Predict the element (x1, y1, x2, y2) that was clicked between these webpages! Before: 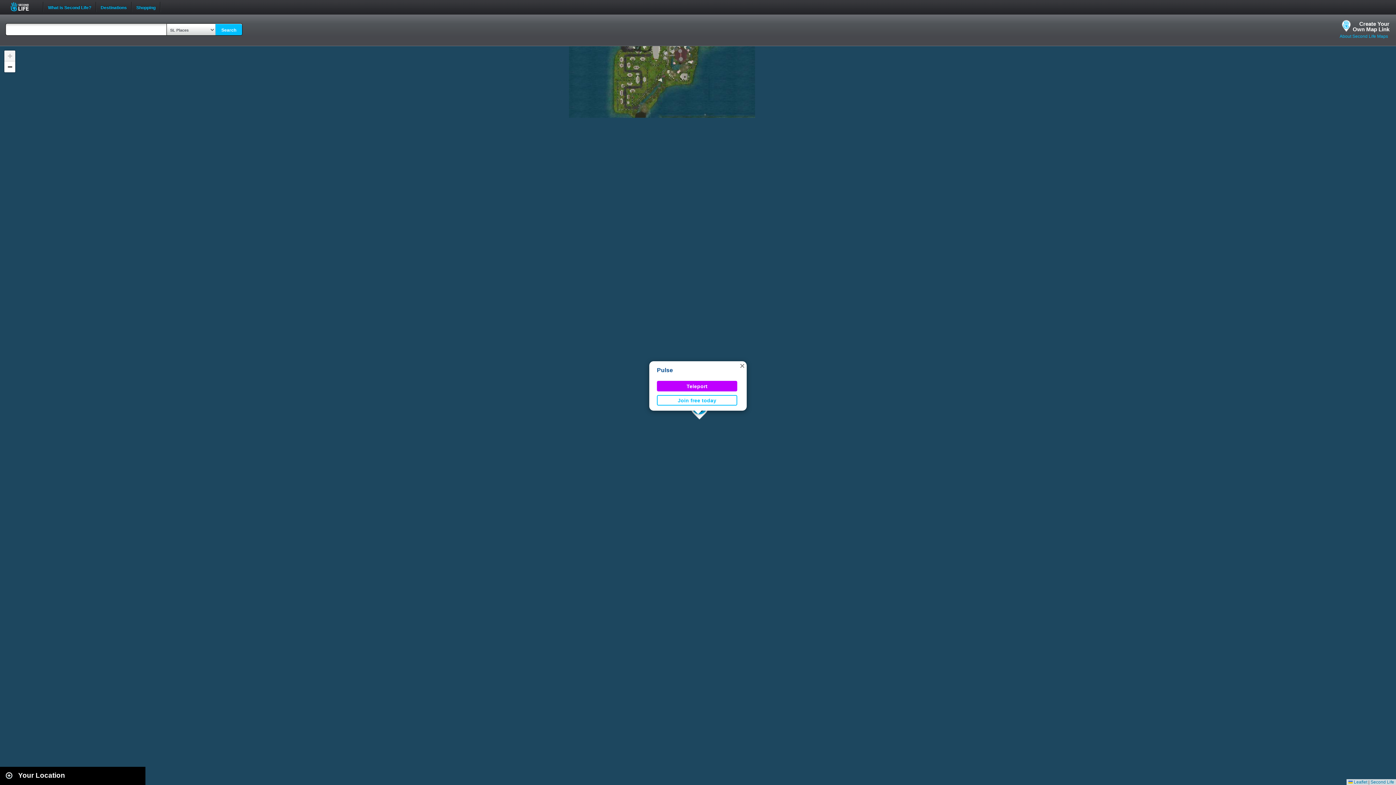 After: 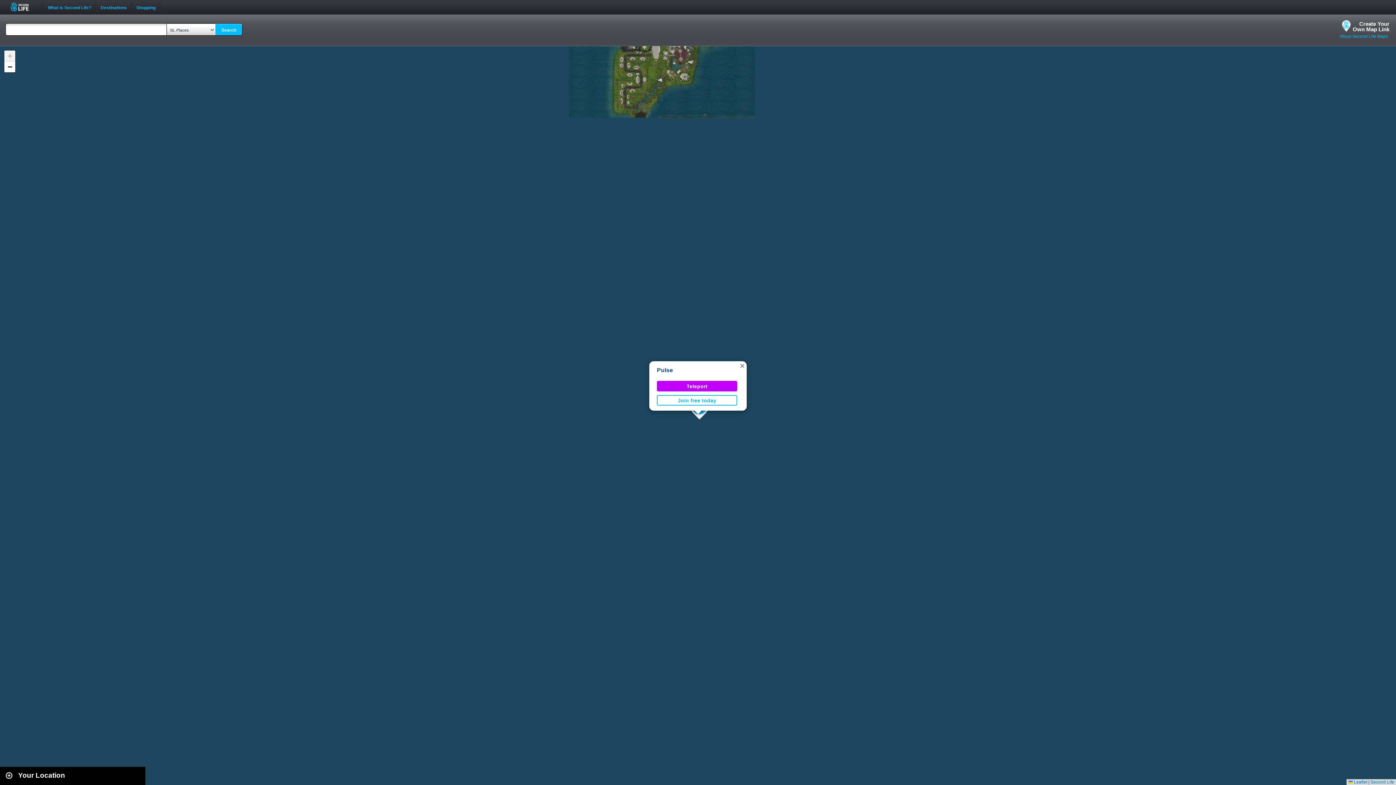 Action: bbox: (657, 381, 737, 391) label: Teleport